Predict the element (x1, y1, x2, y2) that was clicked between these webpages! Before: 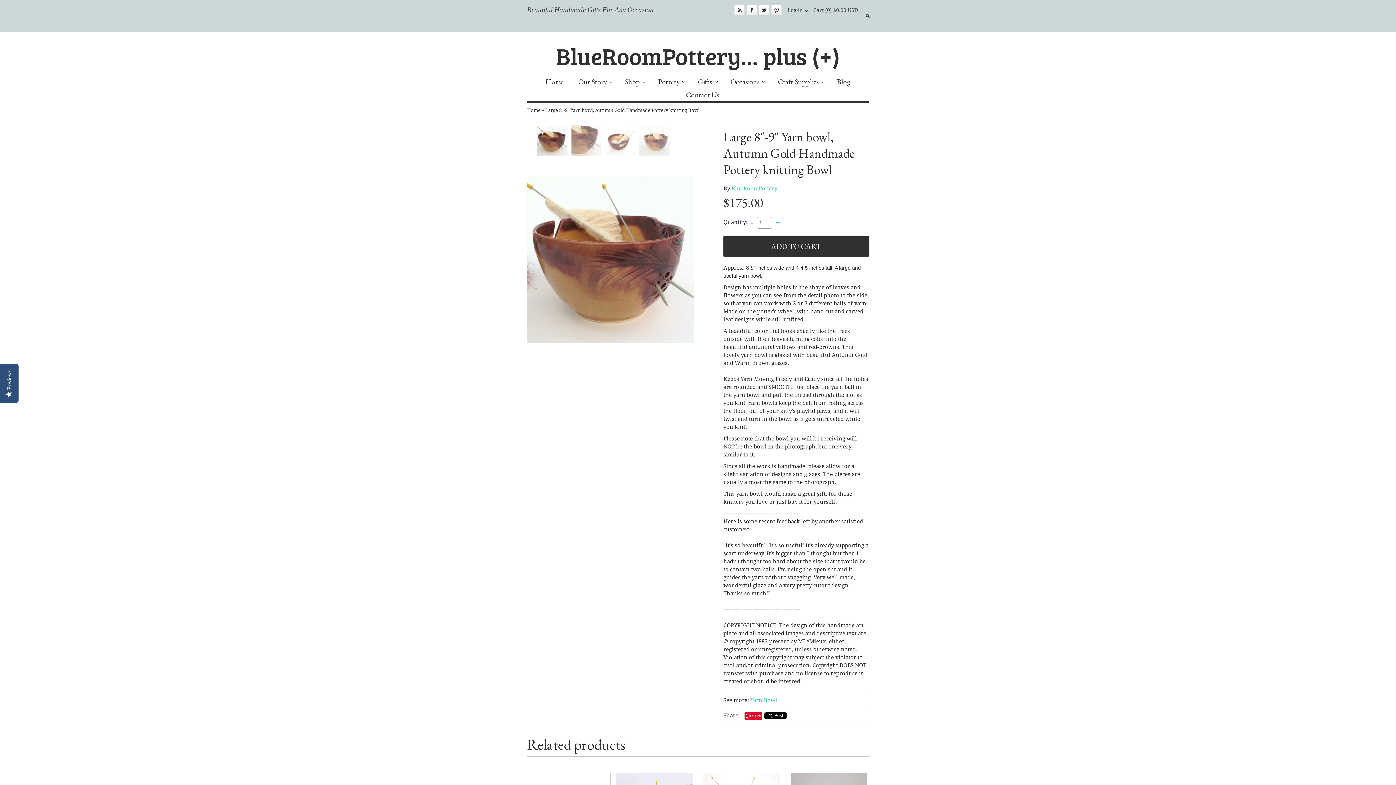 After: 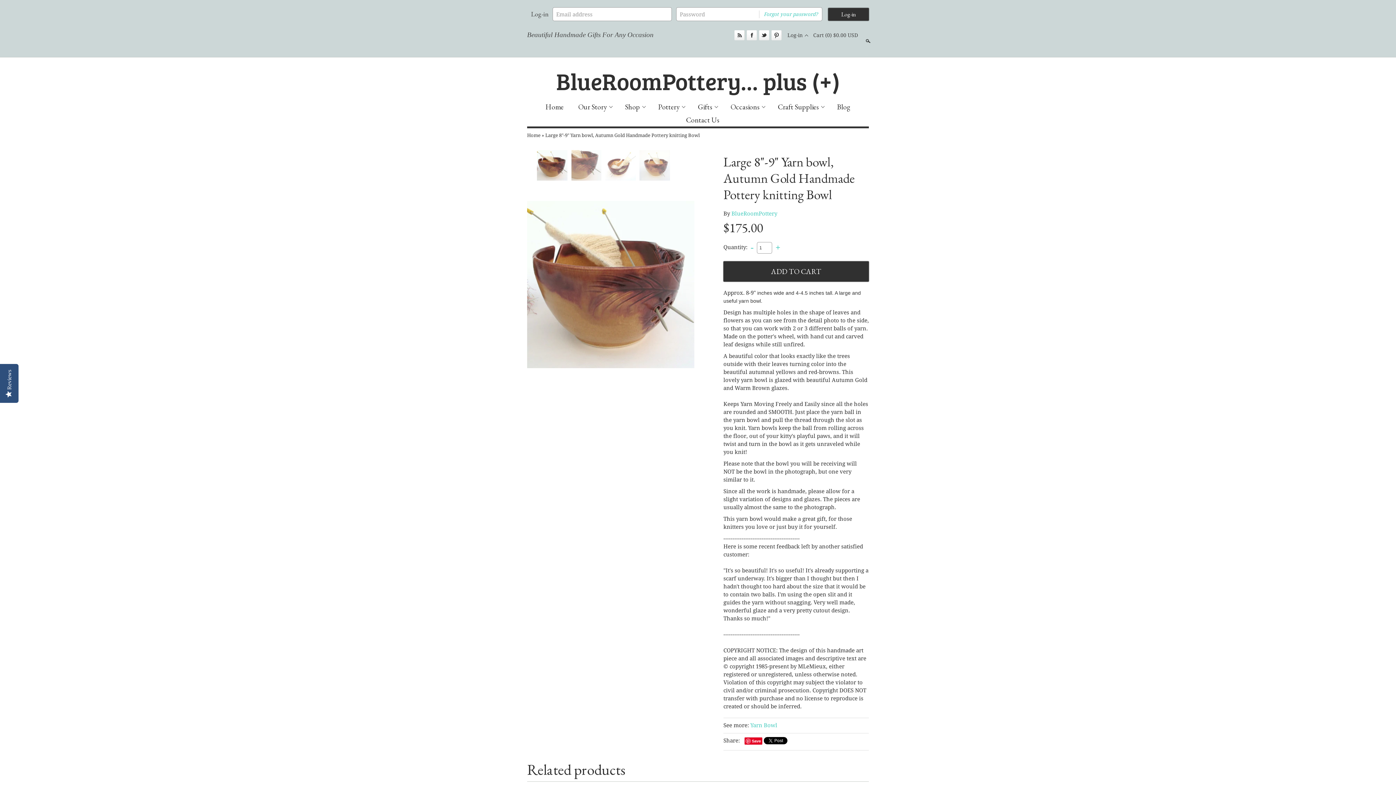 Action: bbox: (787, 5, 808, 14) label: Log-in